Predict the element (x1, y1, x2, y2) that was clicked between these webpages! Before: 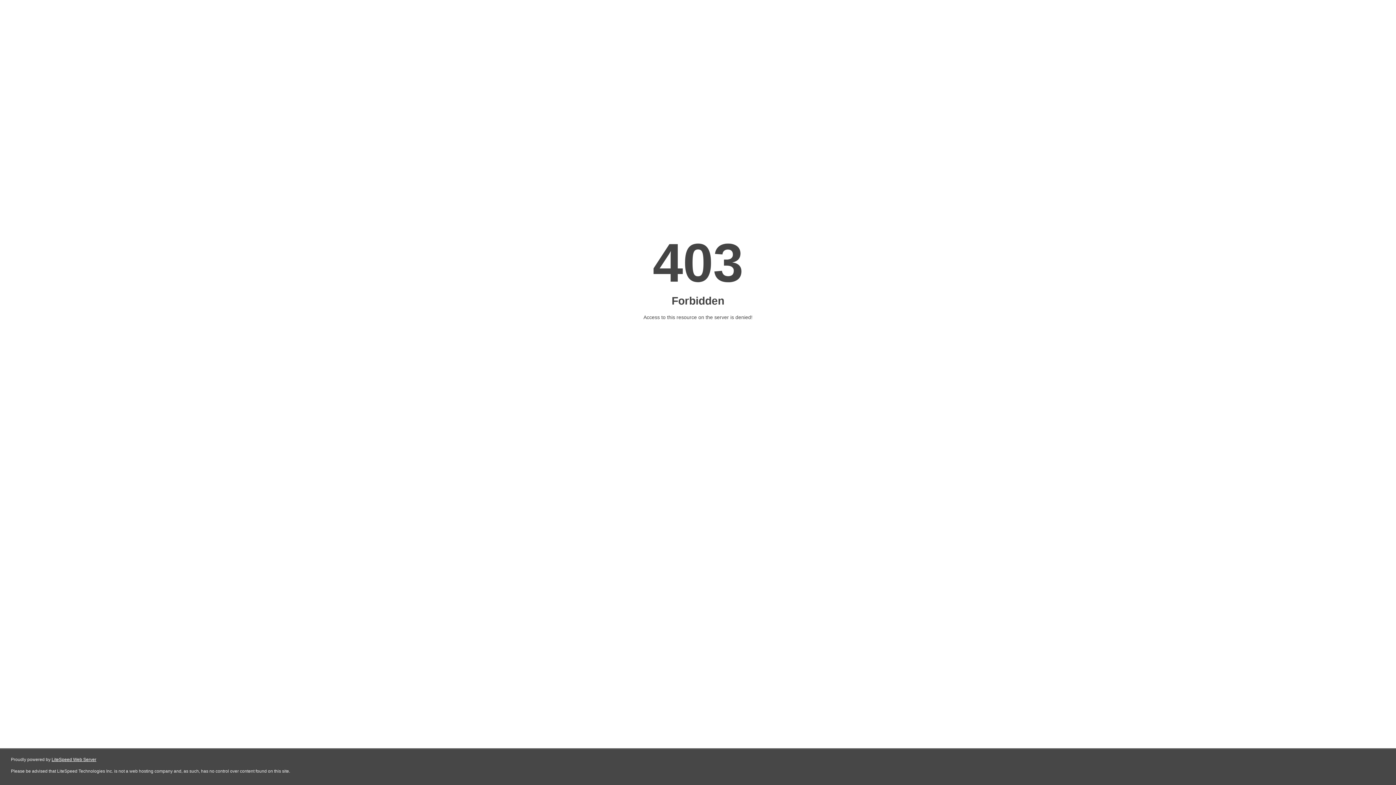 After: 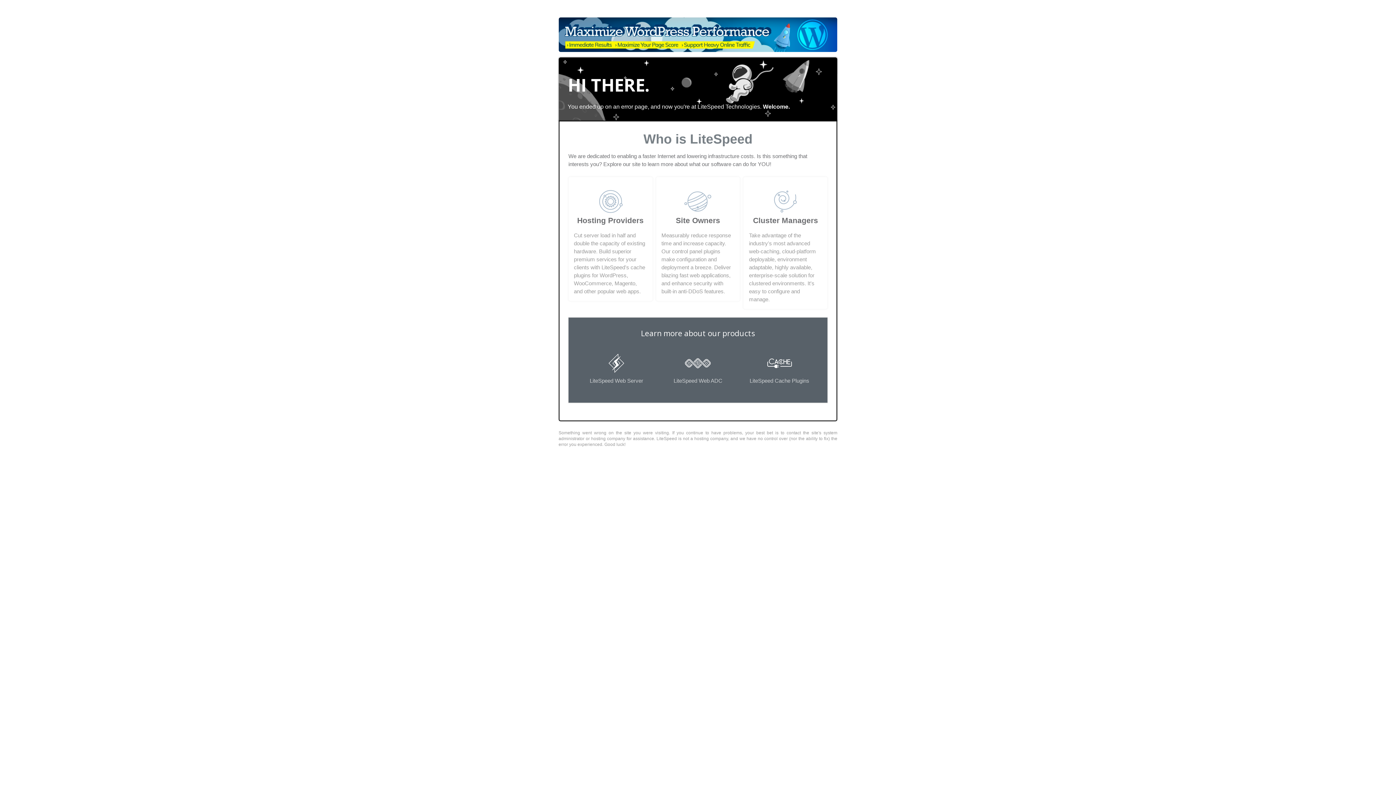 Action: bbox: (51, 757, 96, 762) label: LiteSpeed Web Server